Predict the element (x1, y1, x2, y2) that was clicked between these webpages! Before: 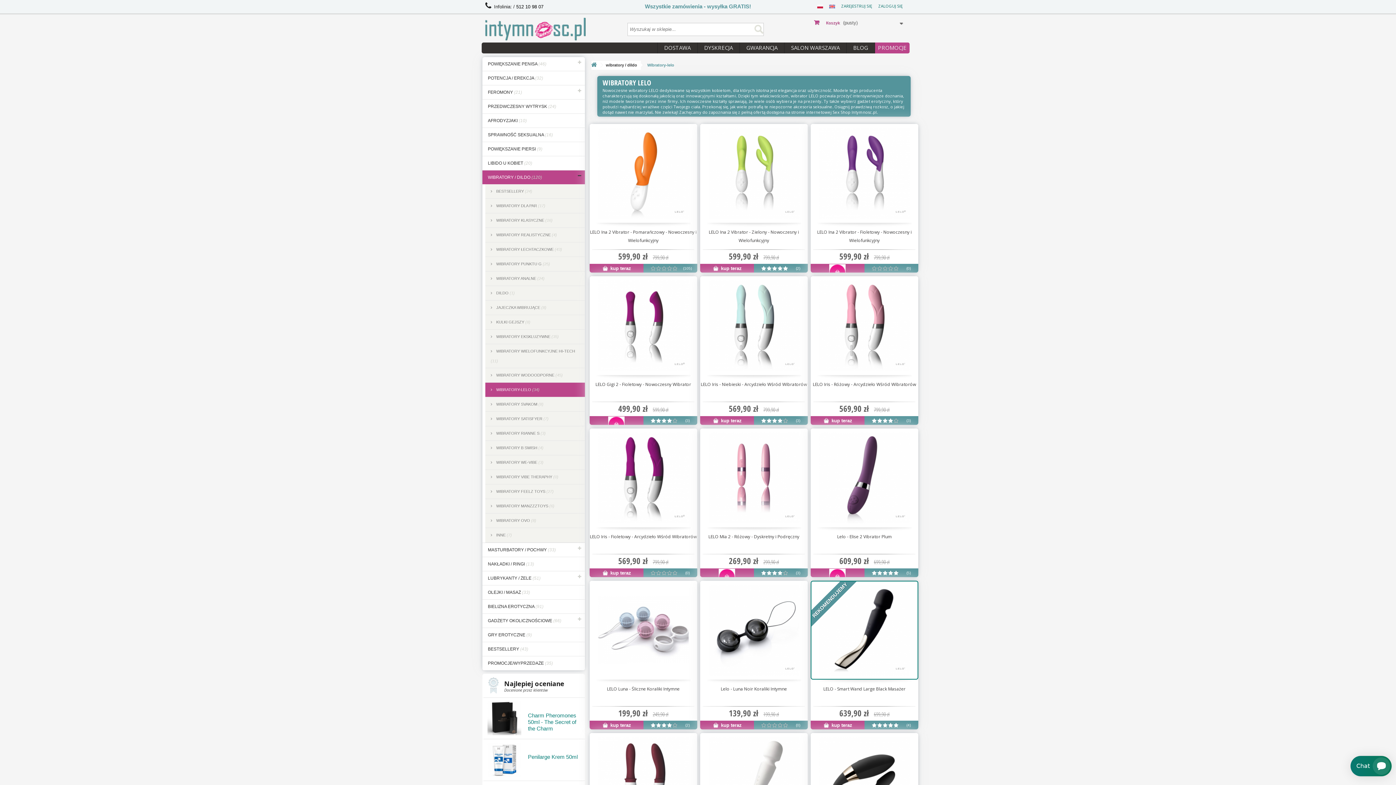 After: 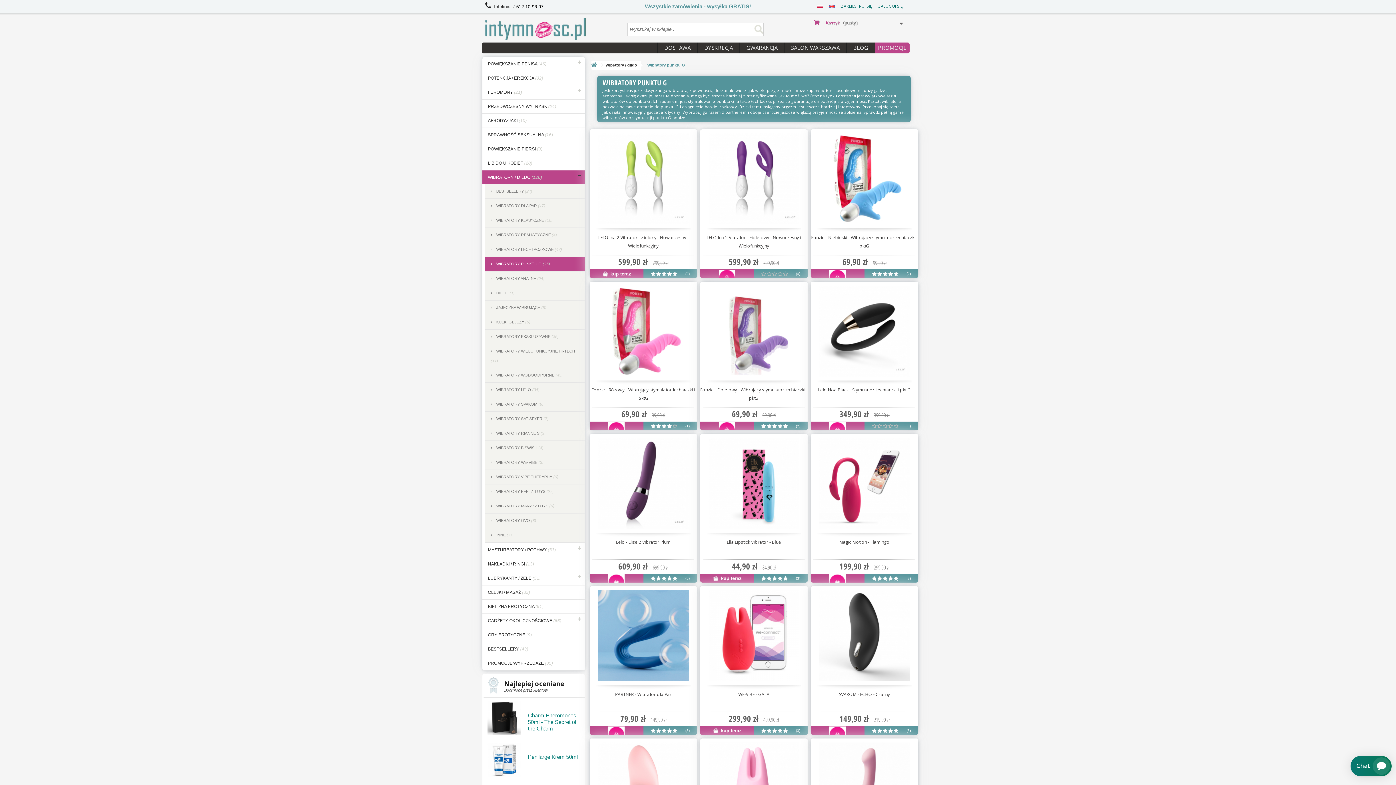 Action: bbox: (485, 257, 585, 271) label:  WIBRATORY PUNKTU G (25)